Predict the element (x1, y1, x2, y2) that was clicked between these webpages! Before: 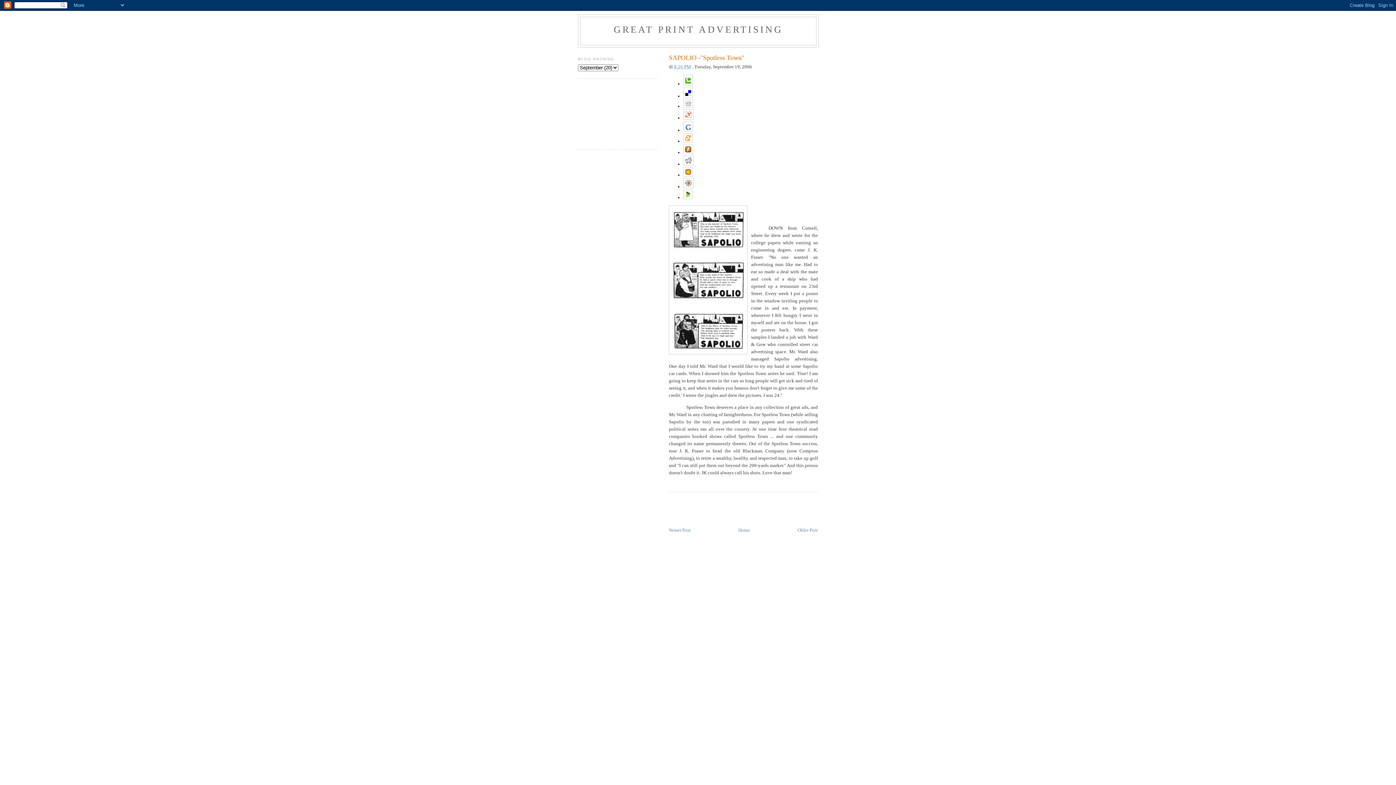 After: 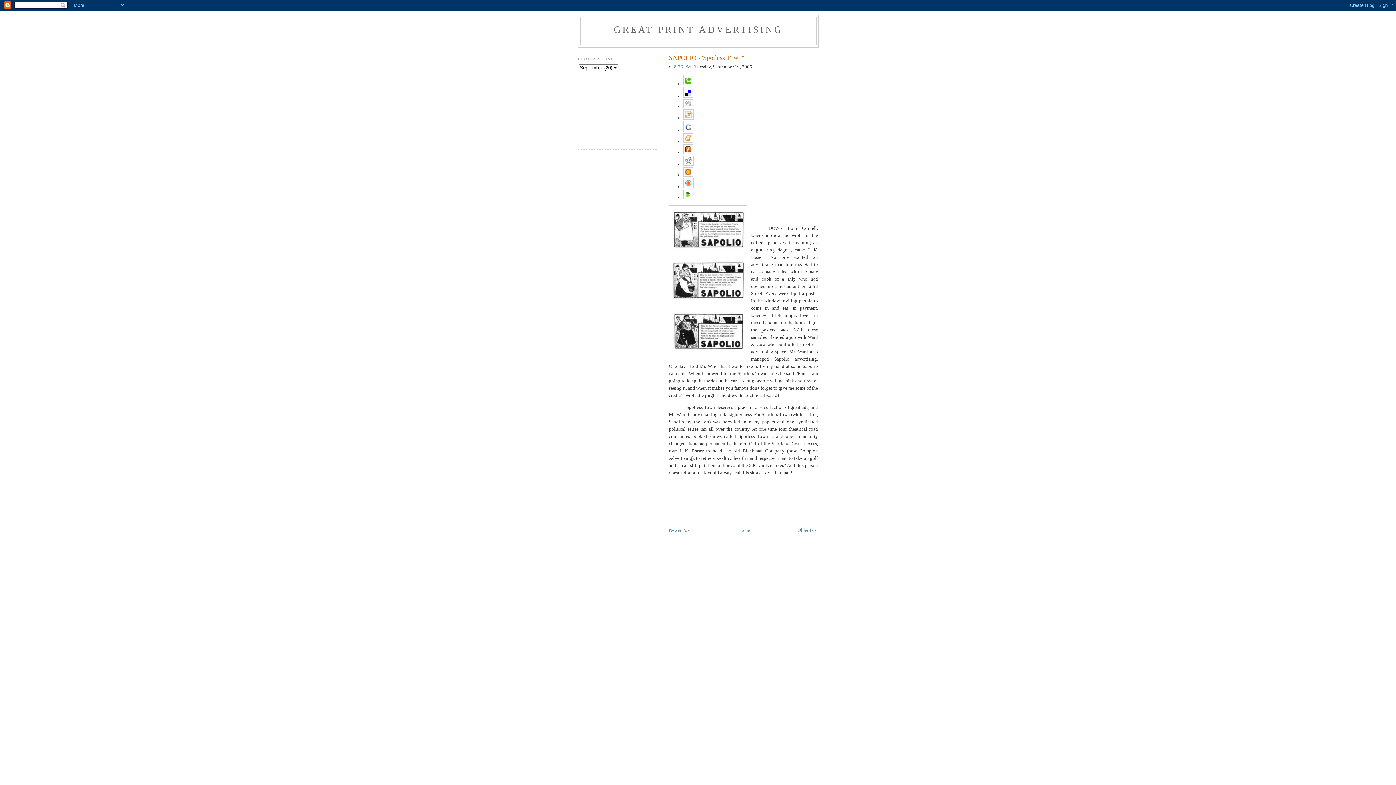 Action: bbox: (683, 115, 693, 120)